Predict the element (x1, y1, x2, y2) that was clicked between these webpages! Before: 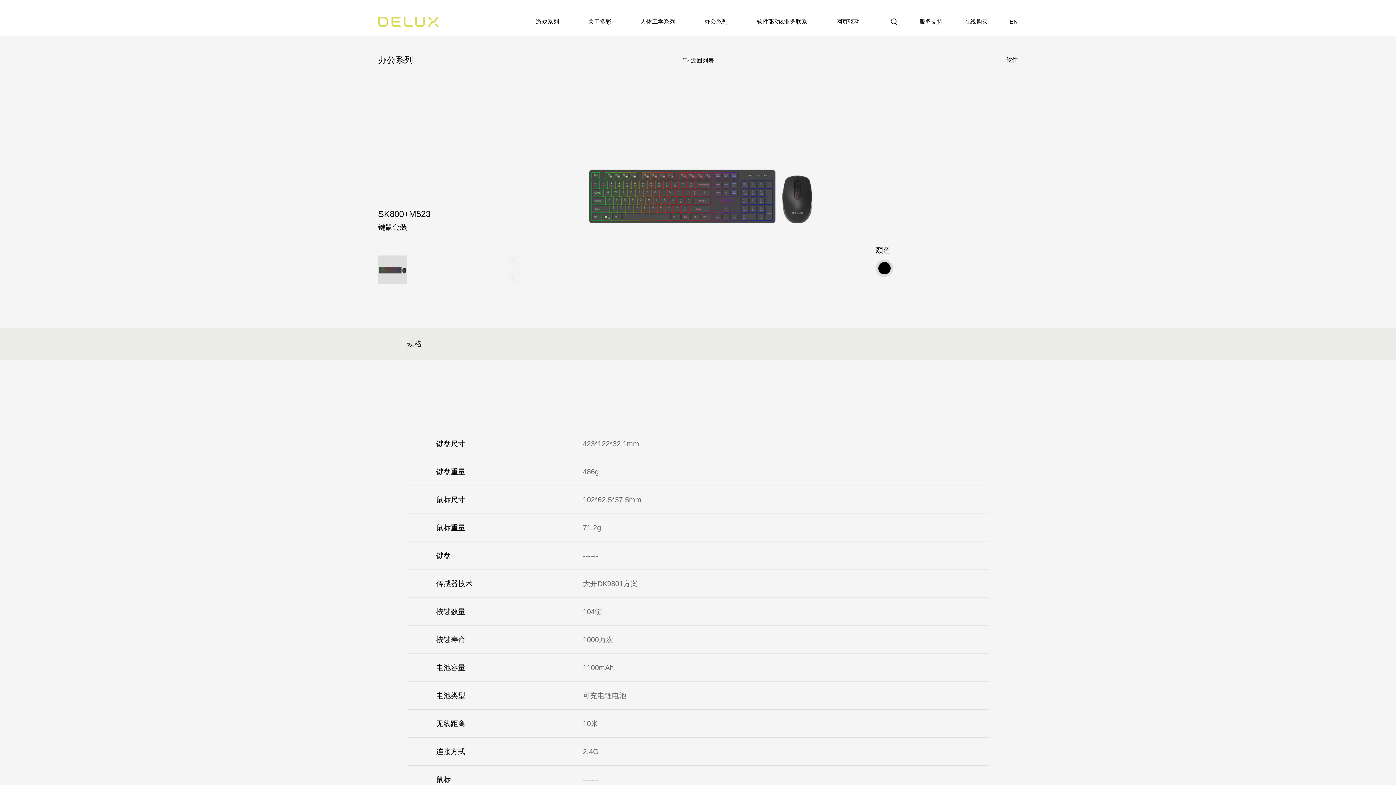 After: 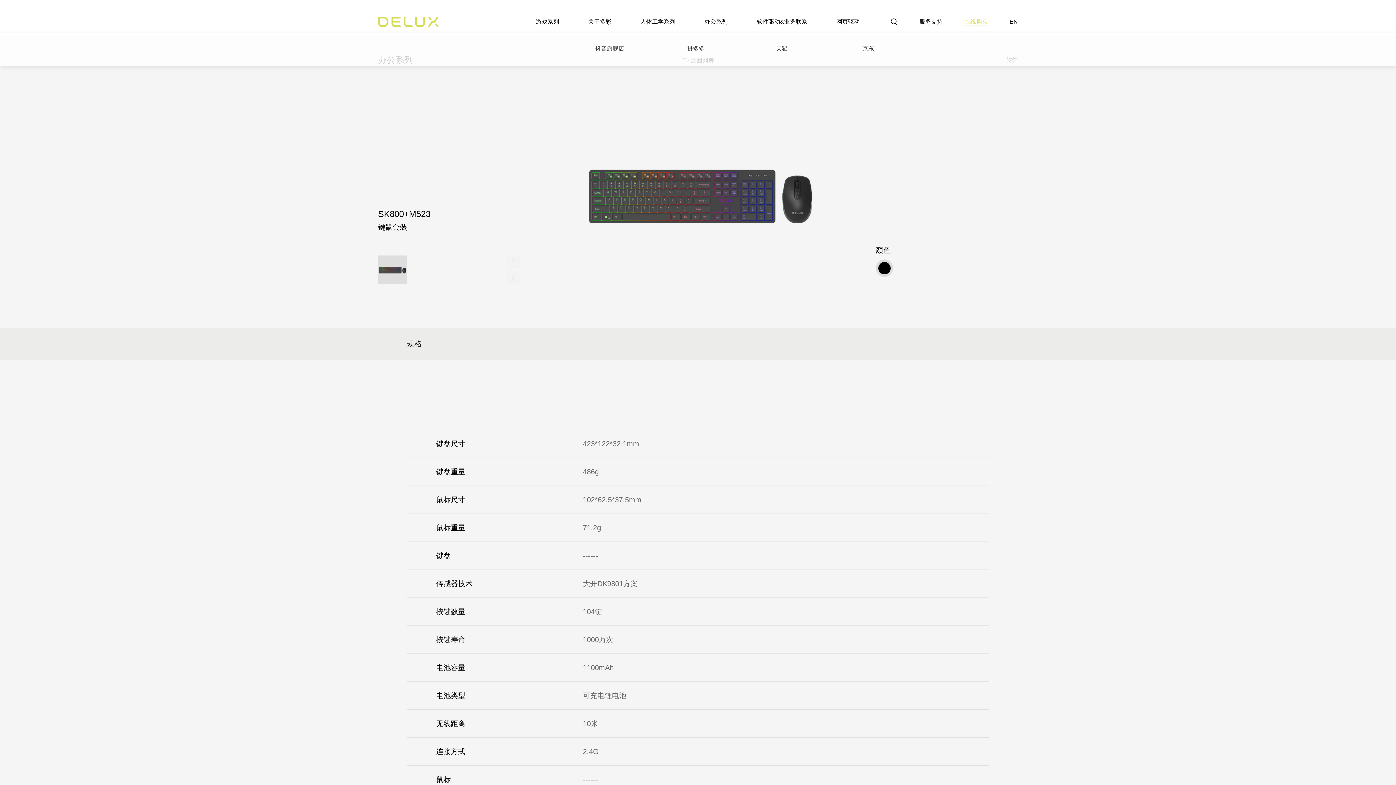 Action: bbox: (964, 17, 988, 26) label: 在线购买